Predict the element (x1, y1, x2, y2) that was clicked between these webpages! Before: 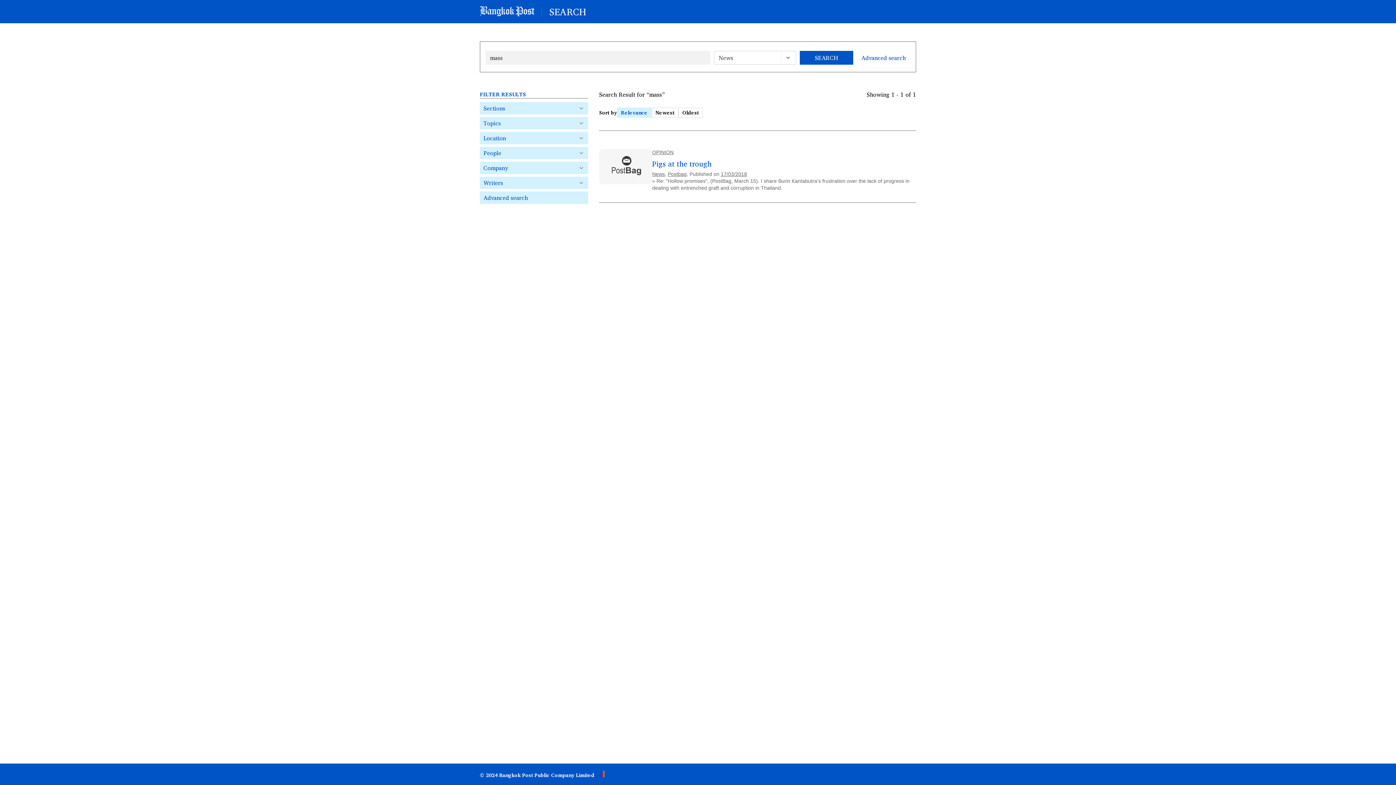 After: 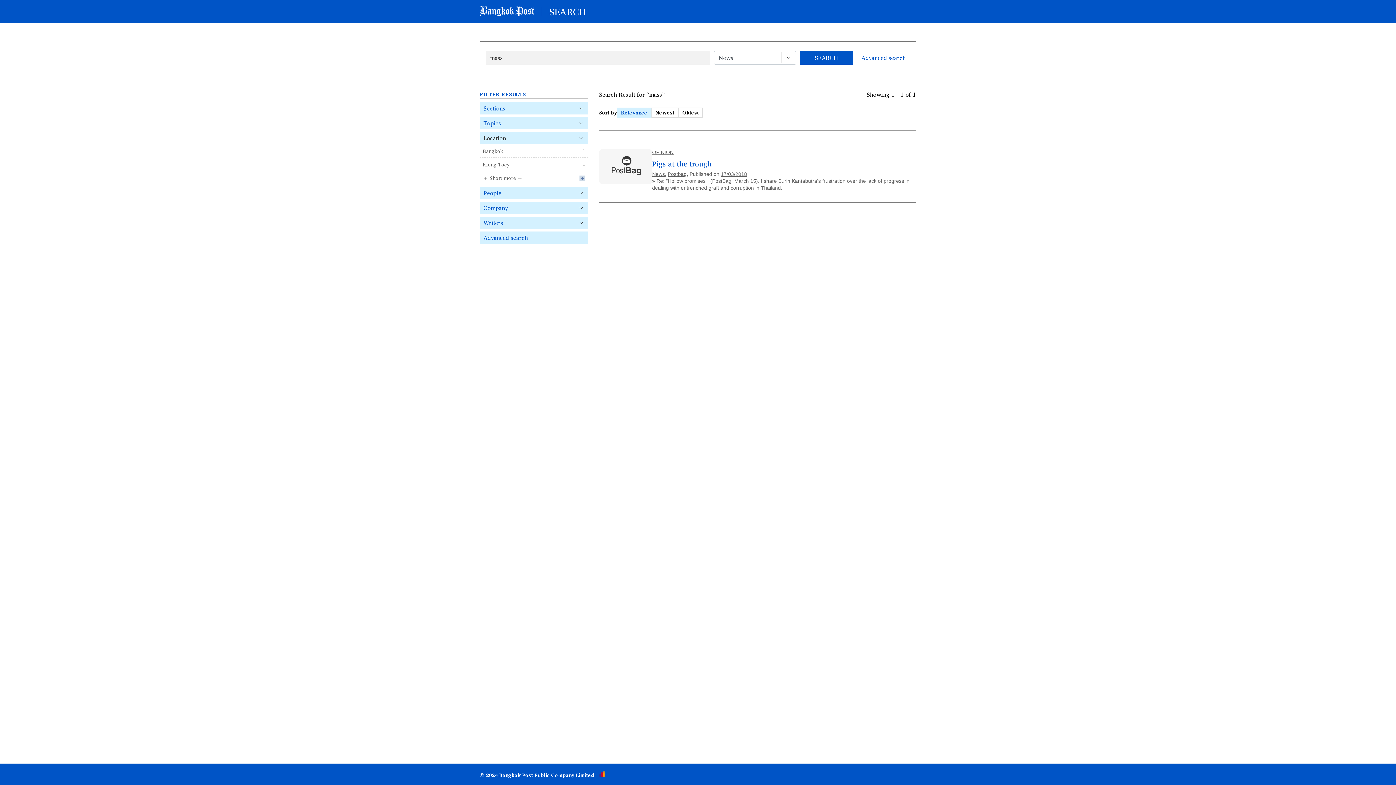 Action: bbox: (480, 132, 588, 144) label: Location